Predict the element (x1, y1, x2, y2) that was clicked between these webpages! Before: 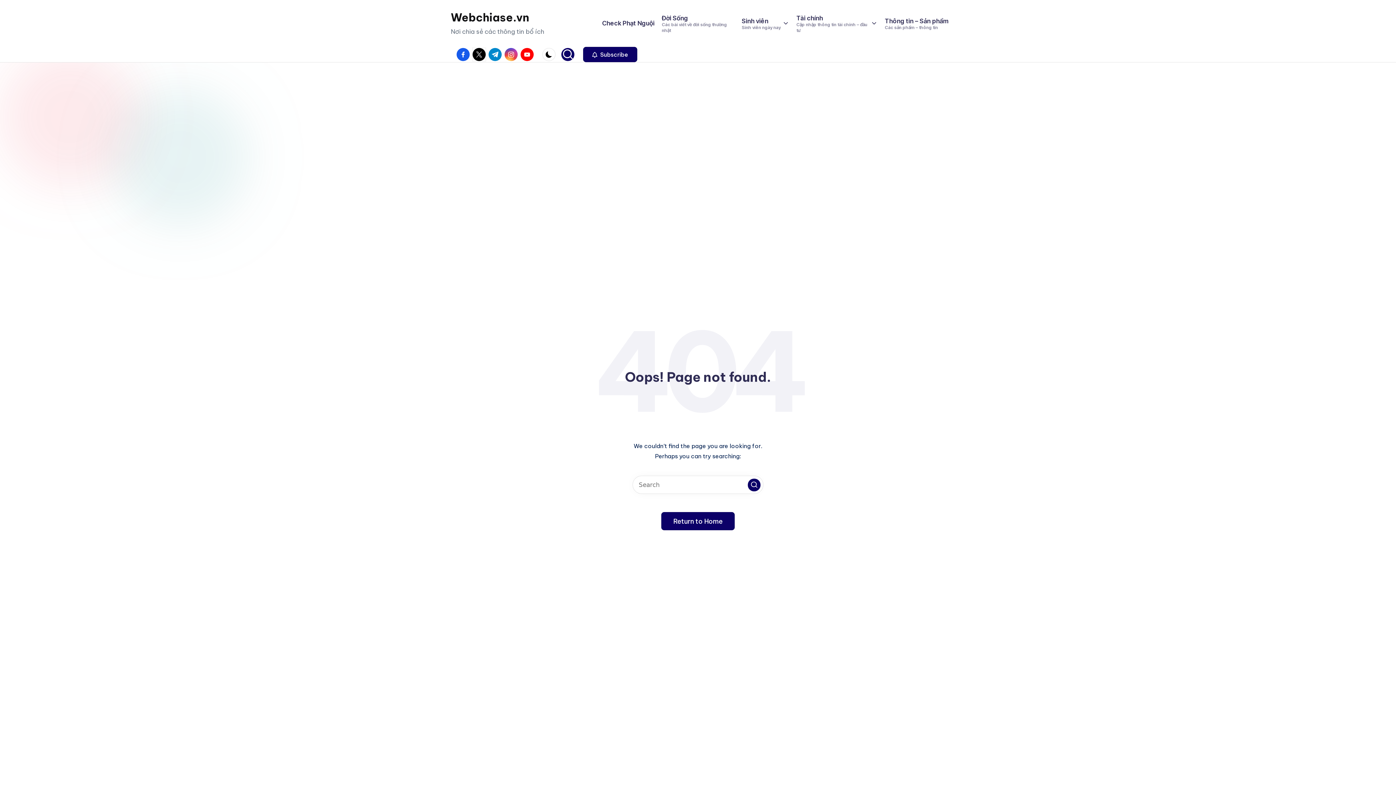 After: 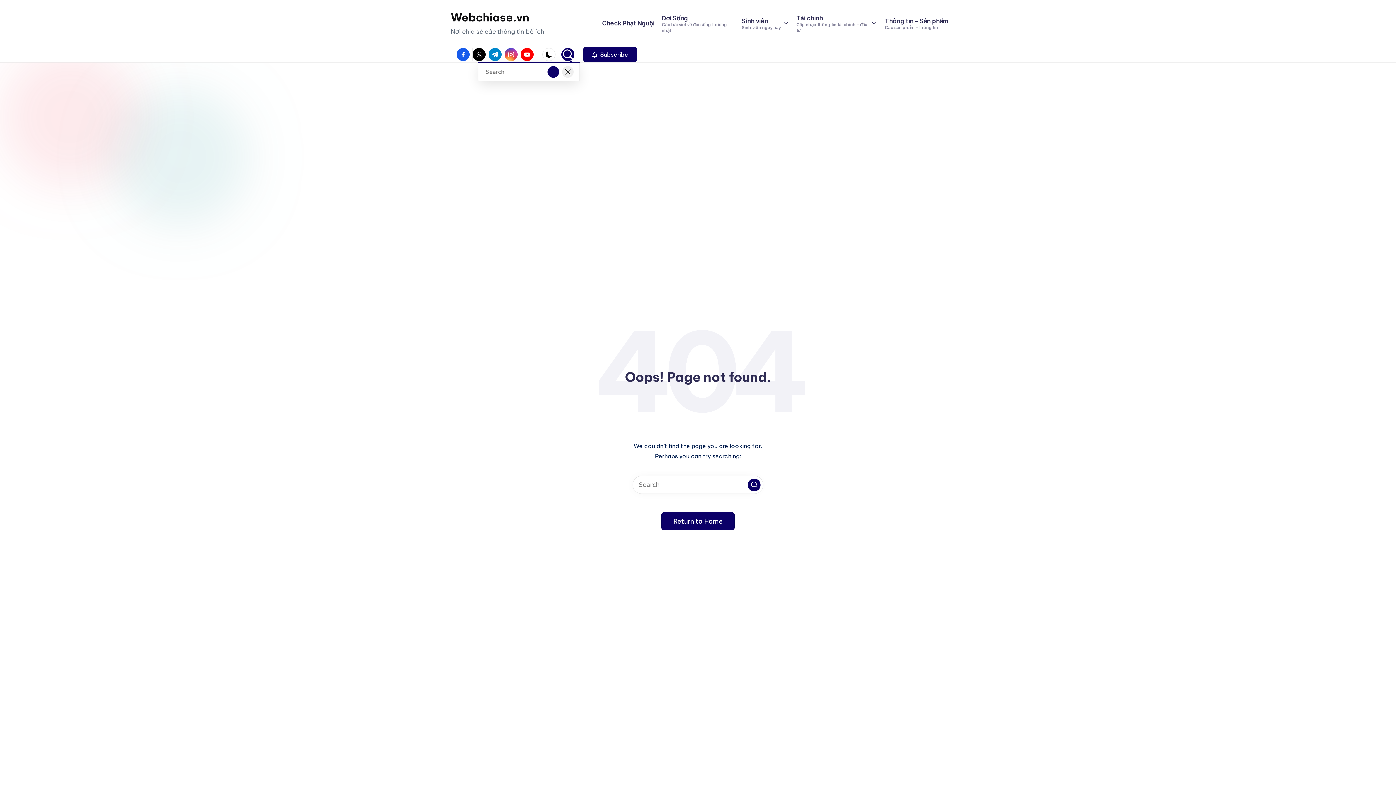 Action: bbox: (561, 48, 574, 61)